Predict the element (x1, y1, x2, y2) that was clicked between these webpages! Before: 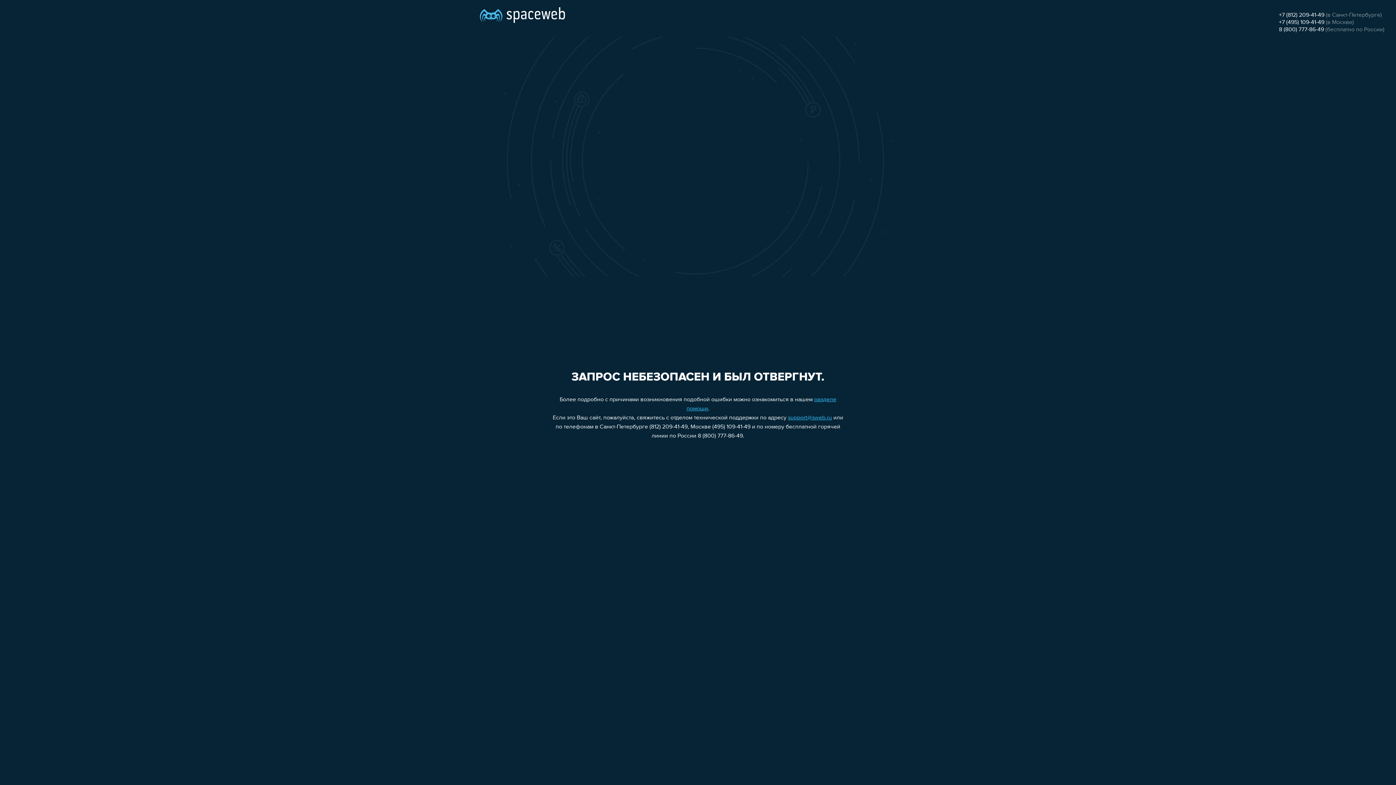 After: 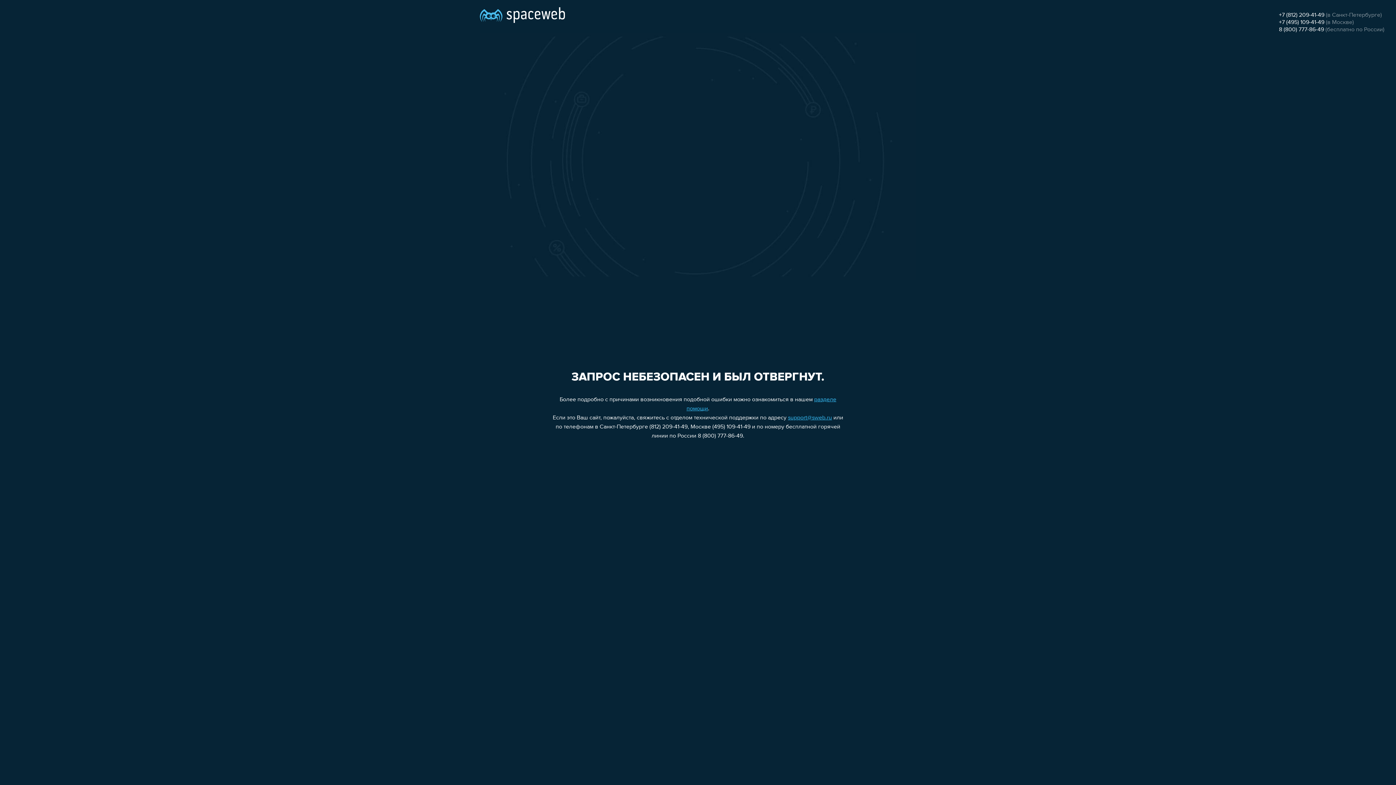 Action: bbox: (1279, 19, 1324, 25) label: +7 (495) 109-41-49